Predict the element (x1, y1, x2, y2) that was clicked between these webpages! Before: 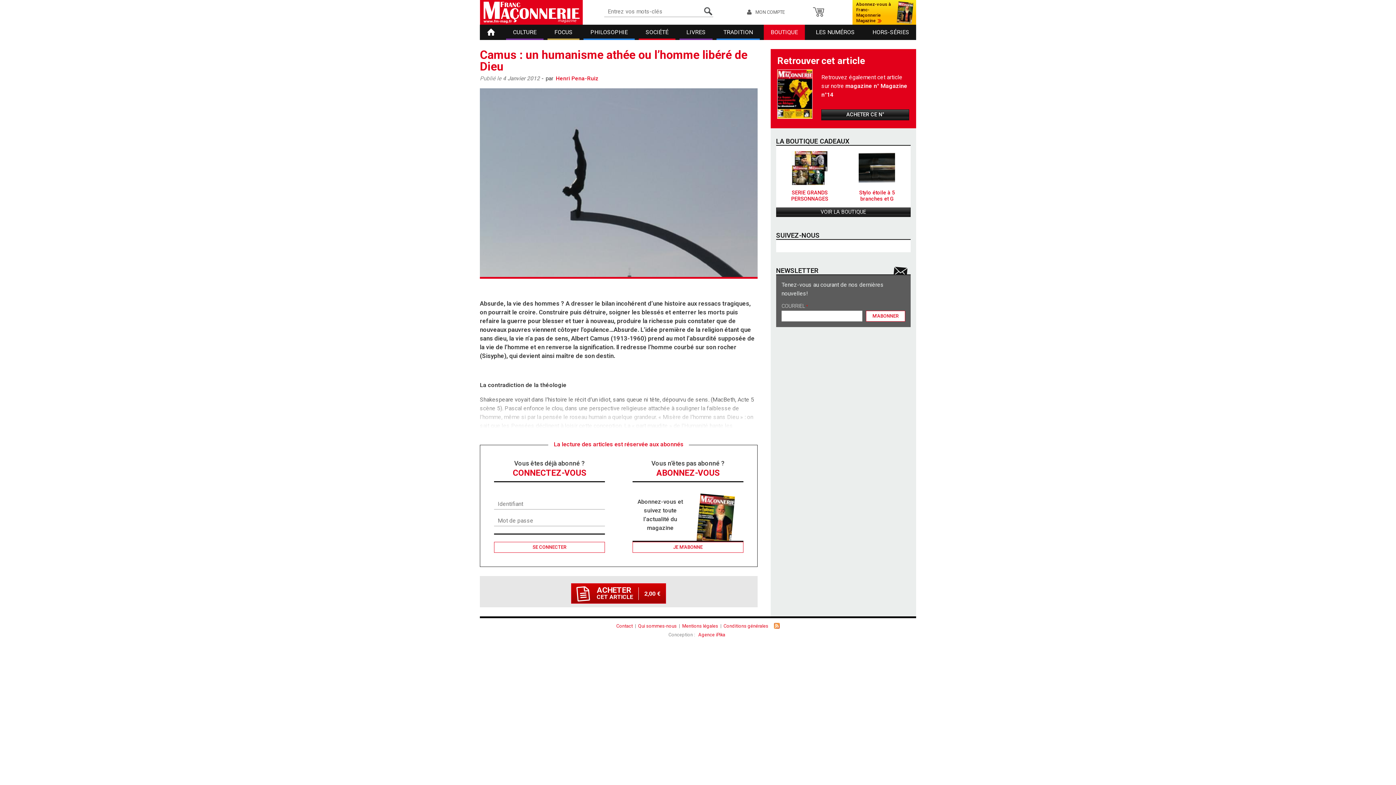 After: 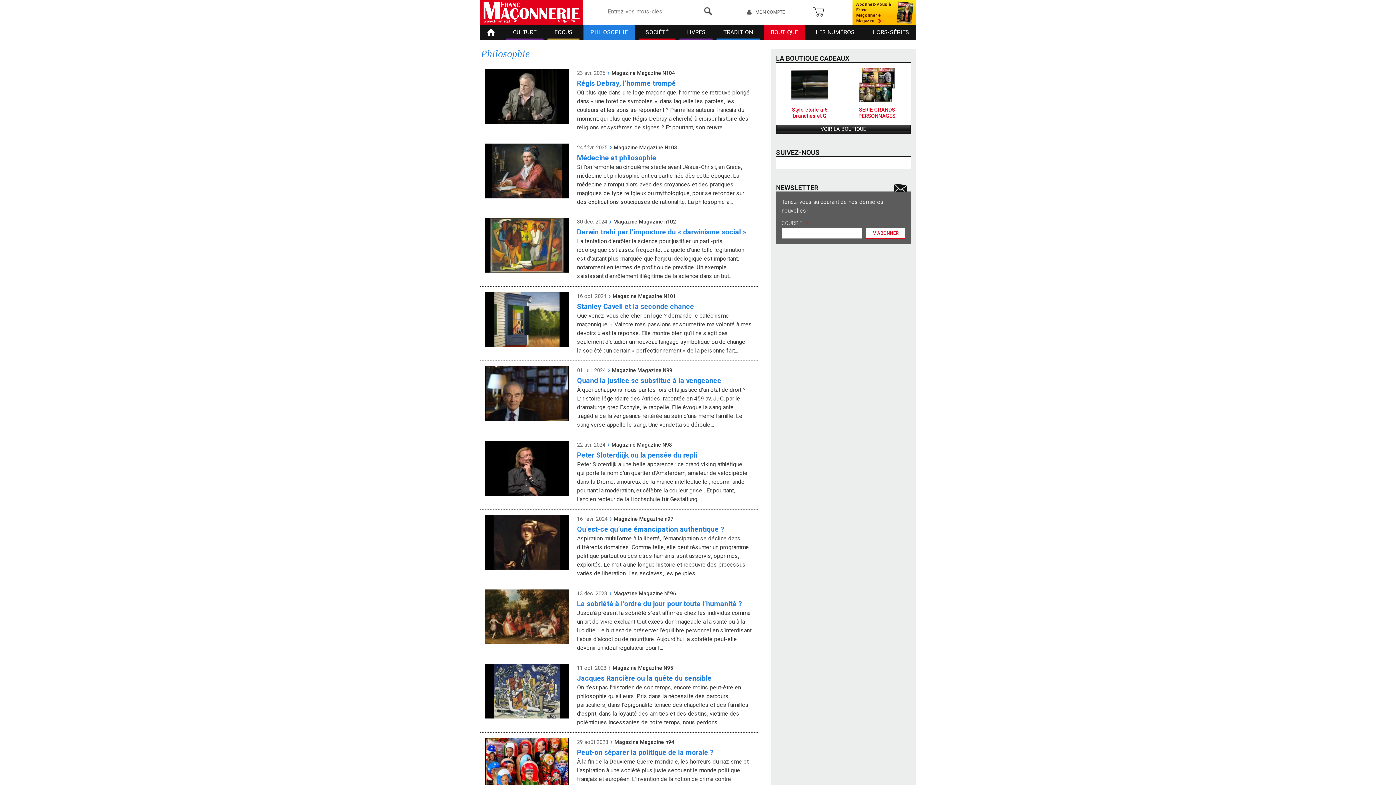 Action: bbox: (583, 24, 634, 40) label: PHILOSOPHIE